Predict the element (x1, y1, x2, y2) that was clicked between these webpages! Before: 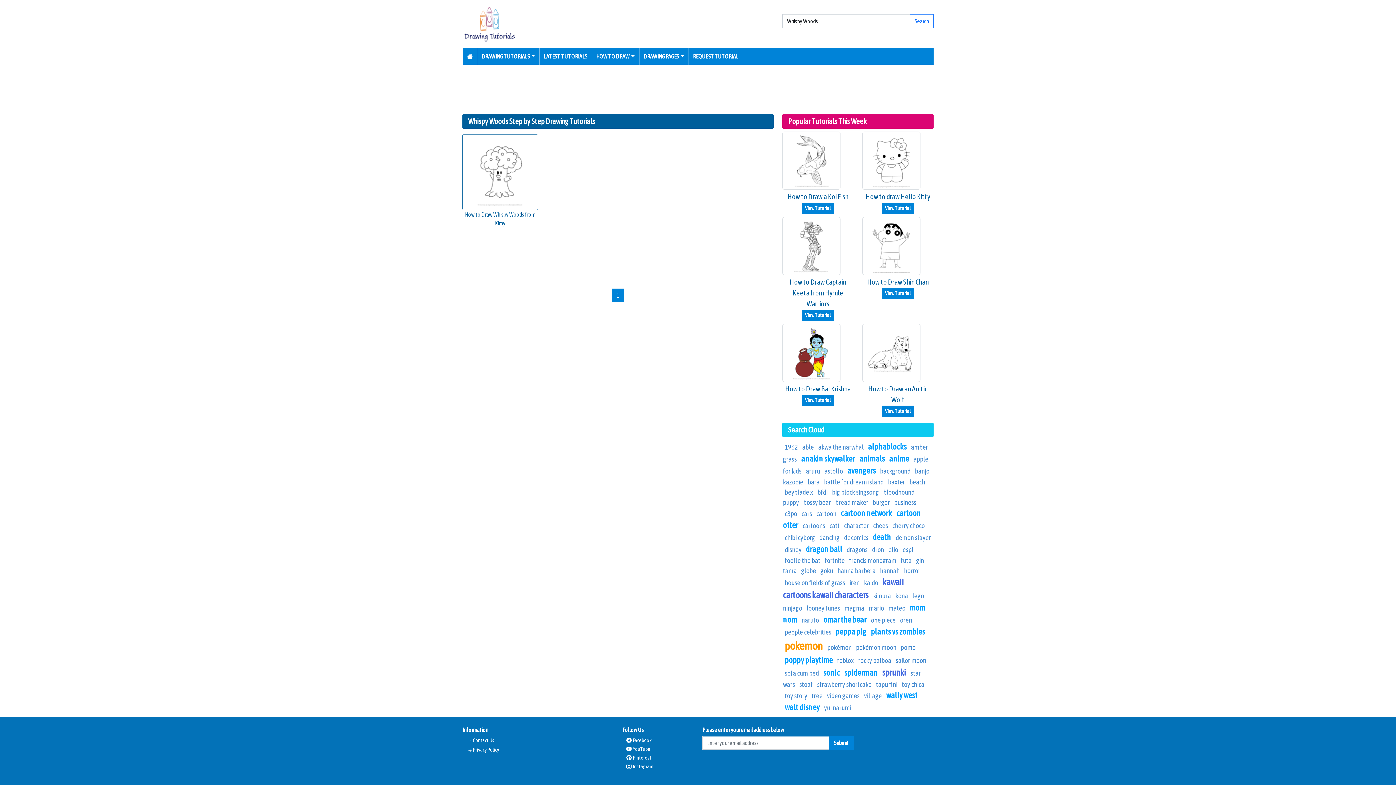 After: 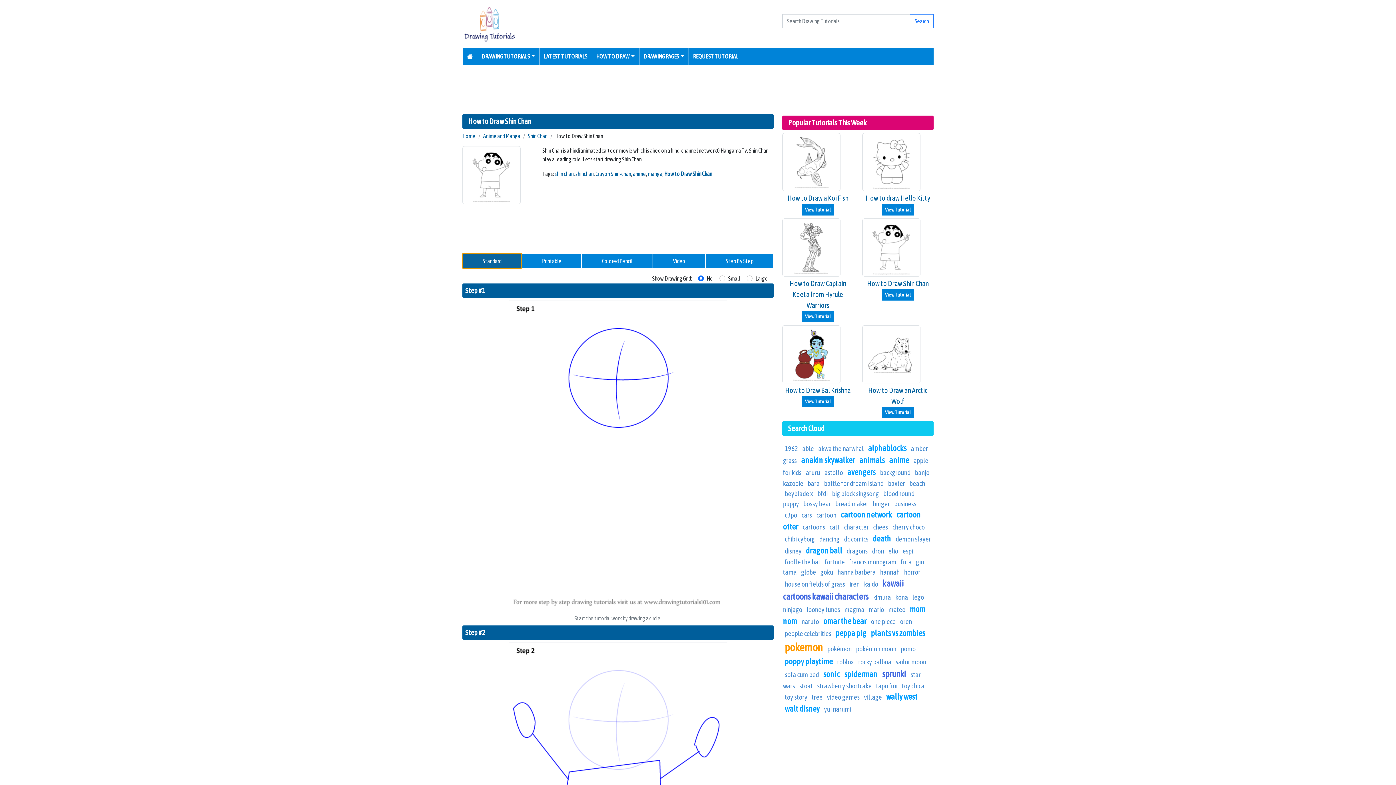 Action: bbox: (882, 287, 914, 299) label: View Tutorial